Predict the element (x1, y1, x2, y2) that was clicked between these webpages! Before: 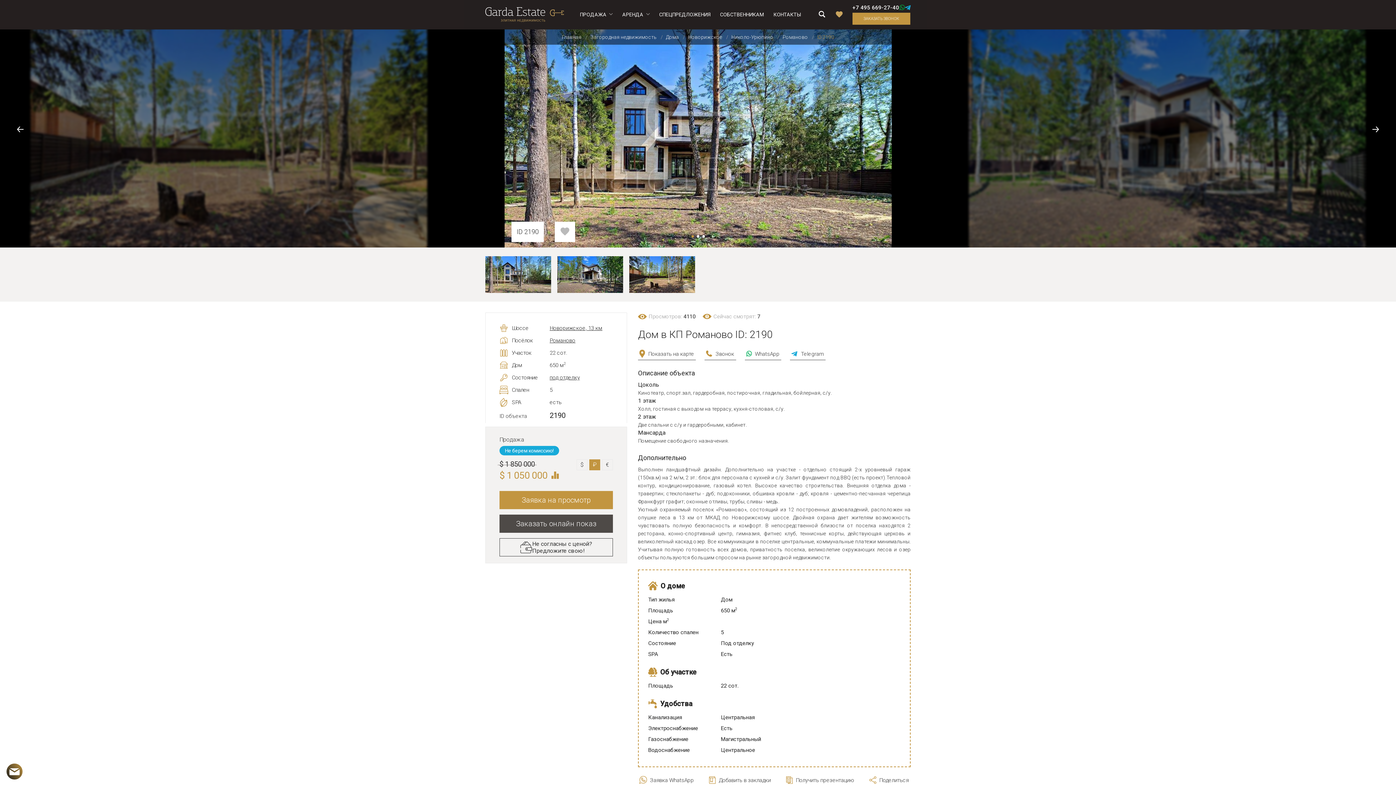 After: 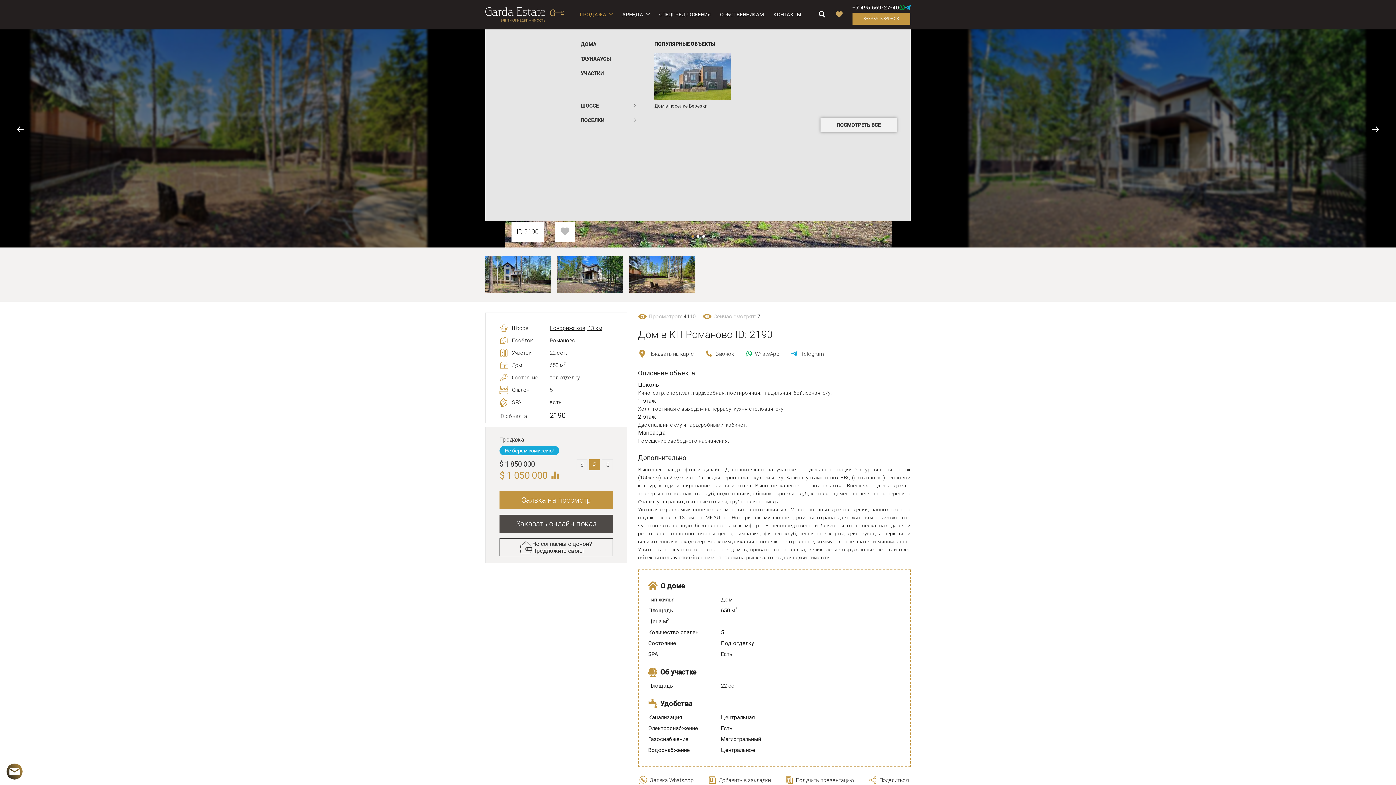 Action: label: ПРОДАЖА bbox: (575, 0, 617, 29)